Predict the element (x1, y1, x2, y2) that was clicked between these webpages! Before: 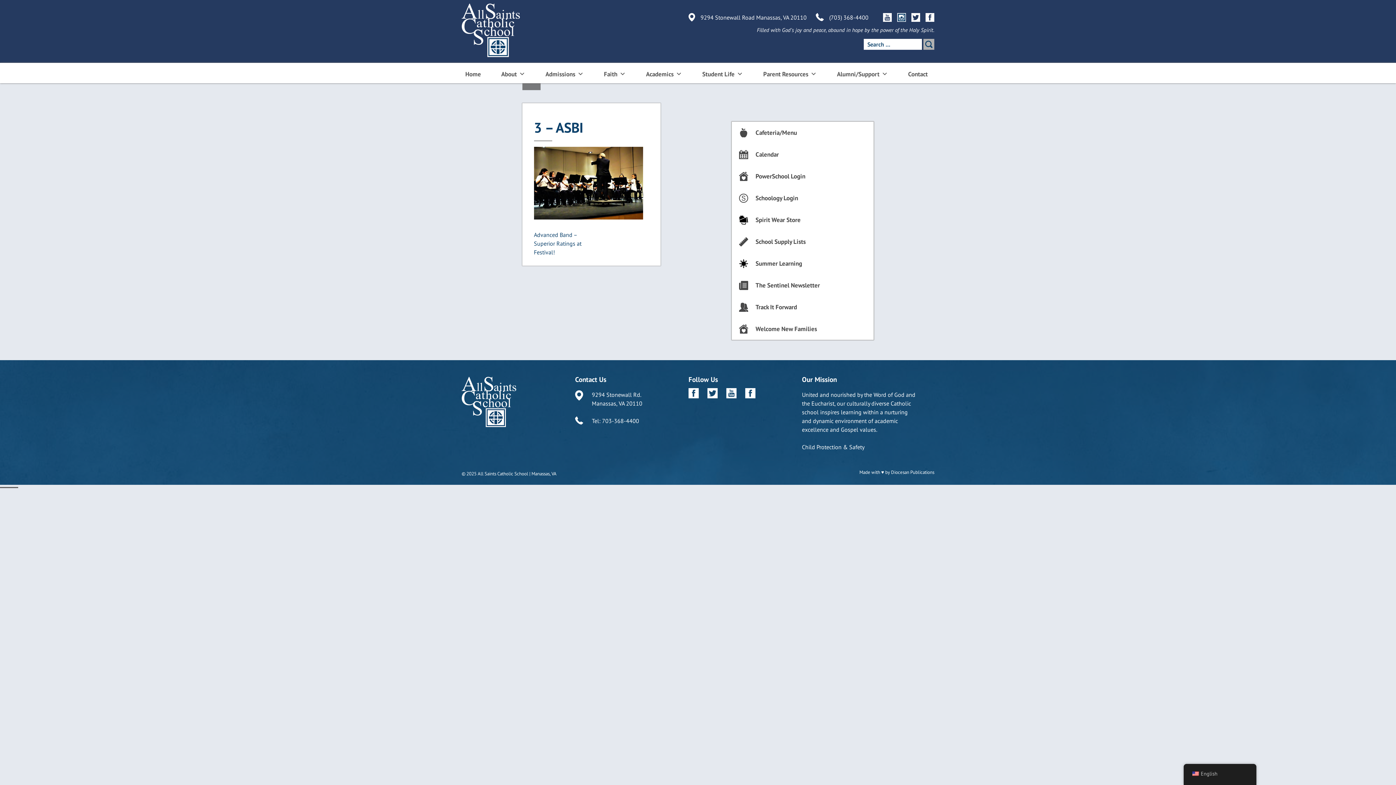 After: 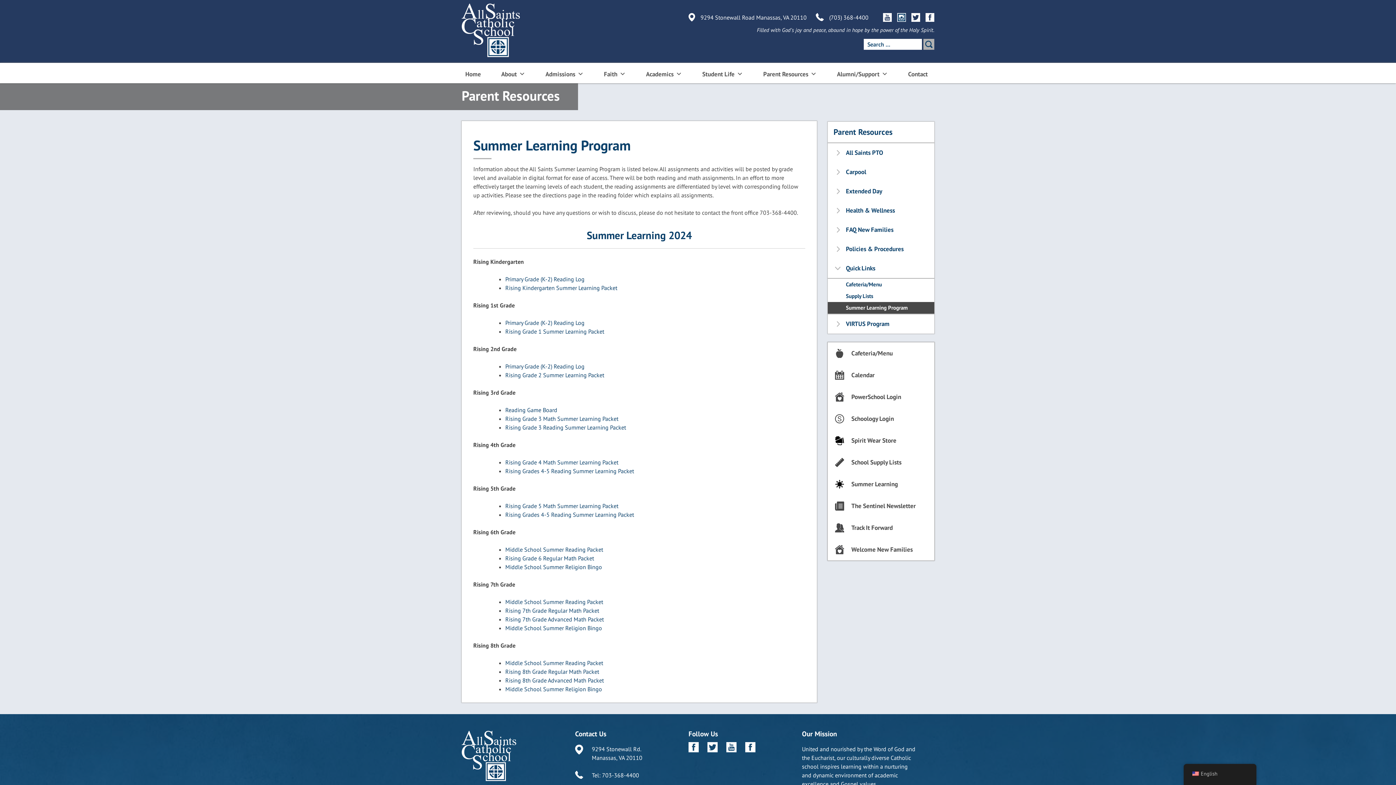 Action: label: Summer Learning bbox: (732, 252, 873, 274)